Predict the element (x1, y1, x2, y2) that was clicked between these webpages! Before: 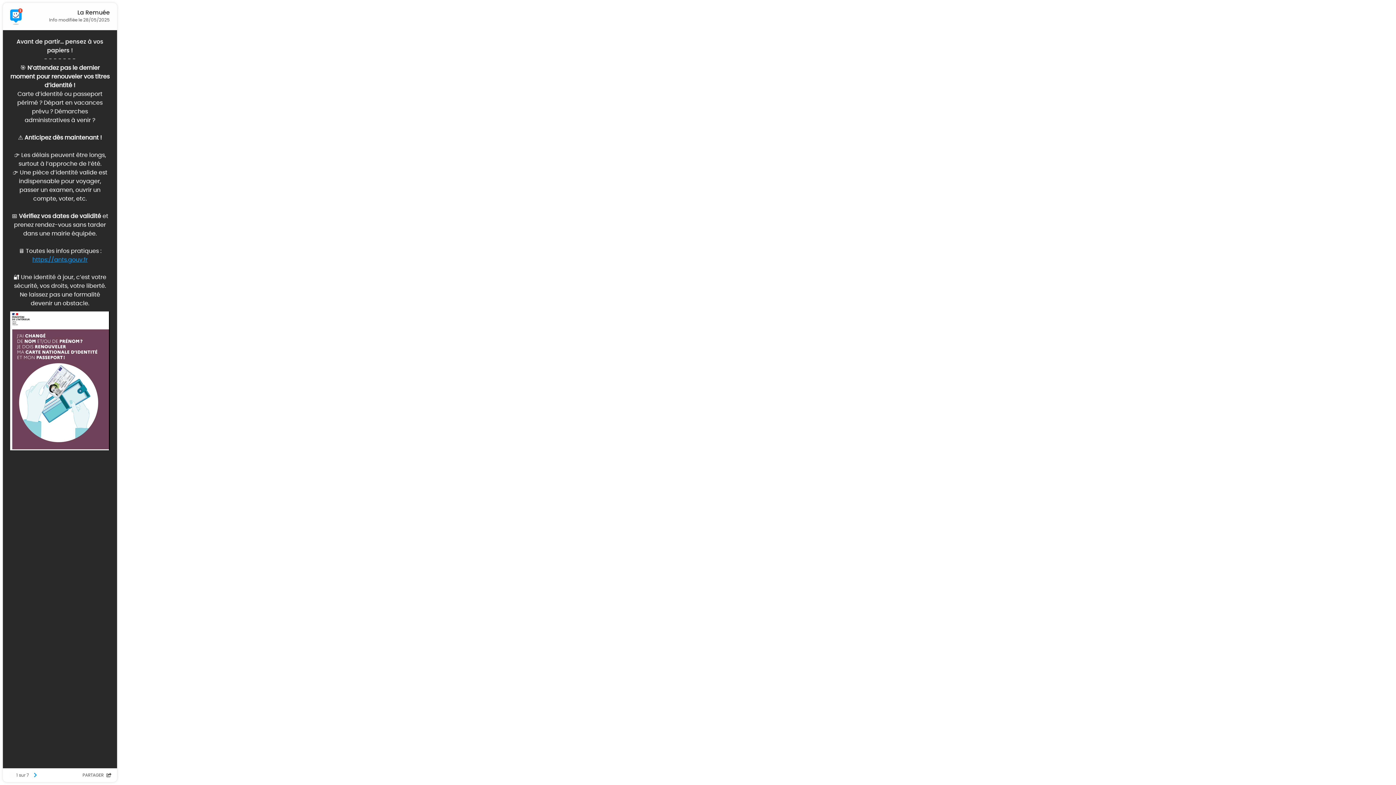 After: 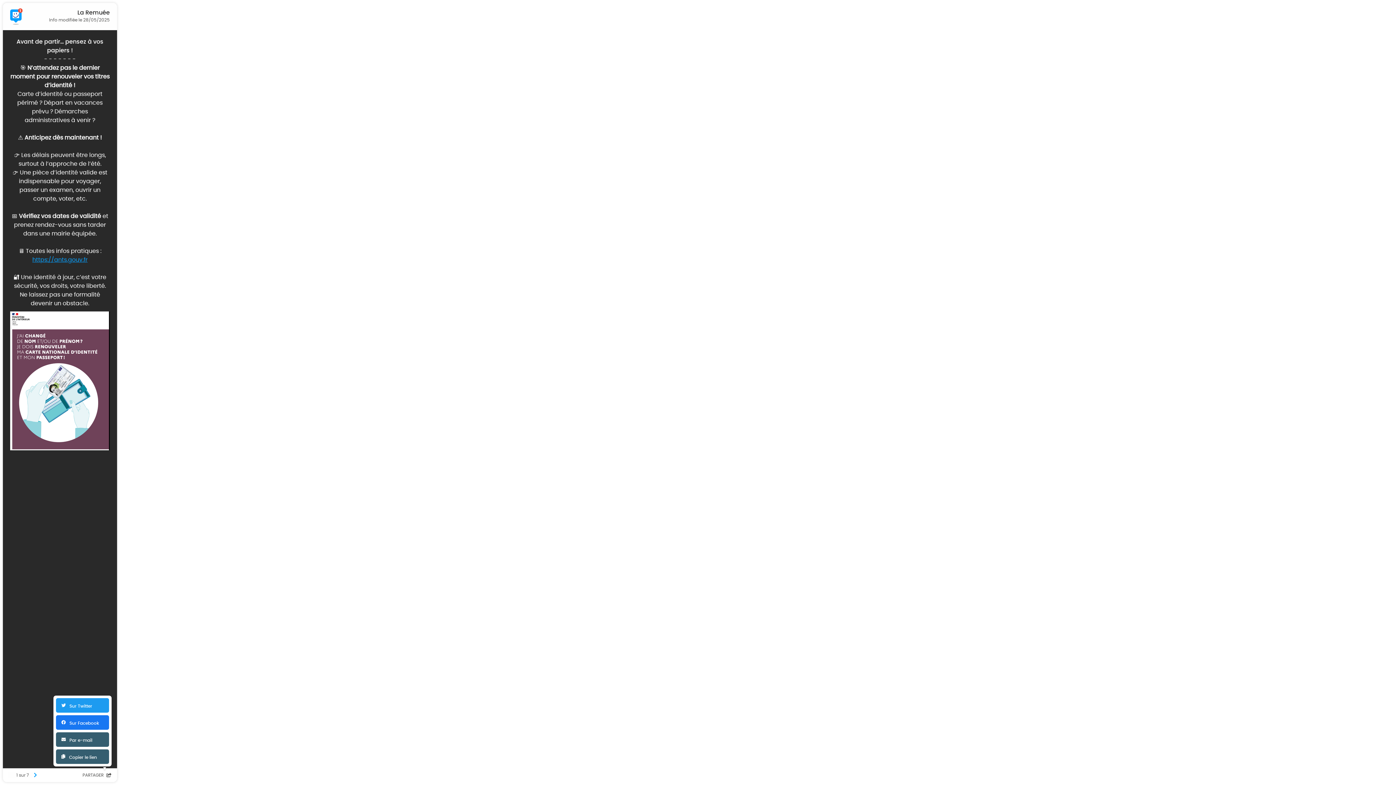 Action: bbox: (82, 772, 111, 778) label: PARTAGER 